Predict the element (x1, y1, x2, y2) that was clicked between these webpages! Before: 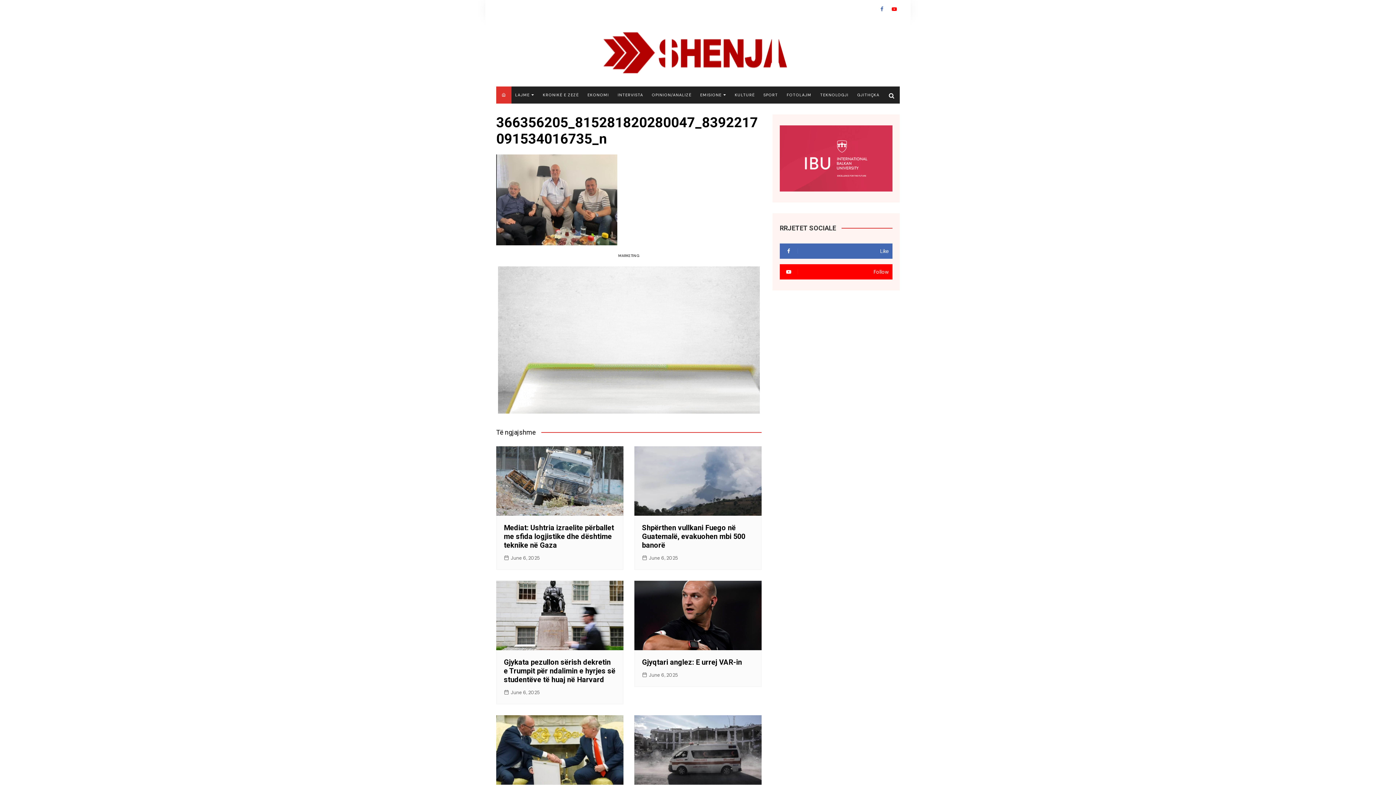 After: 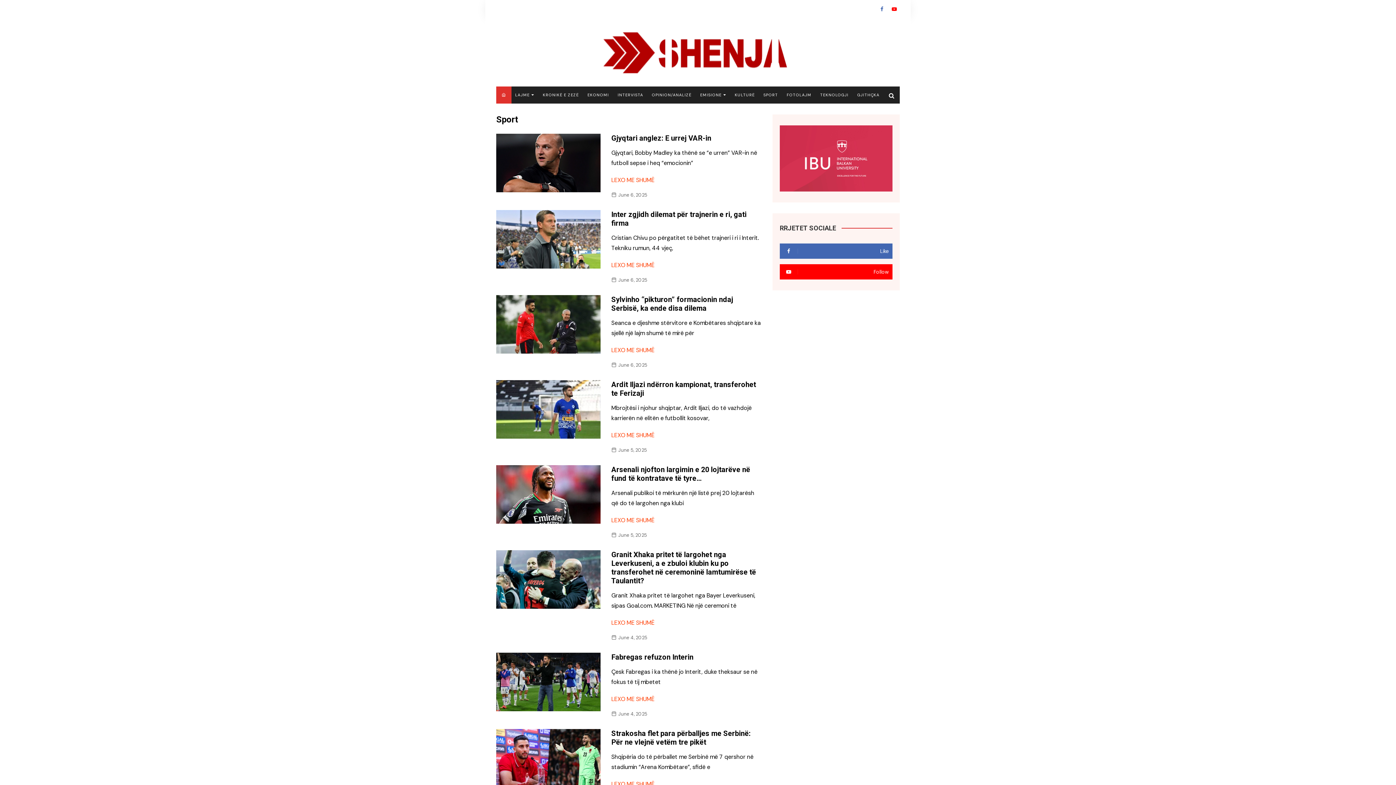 Action: label: SPORT bbox: (760, 86, 781, 103)